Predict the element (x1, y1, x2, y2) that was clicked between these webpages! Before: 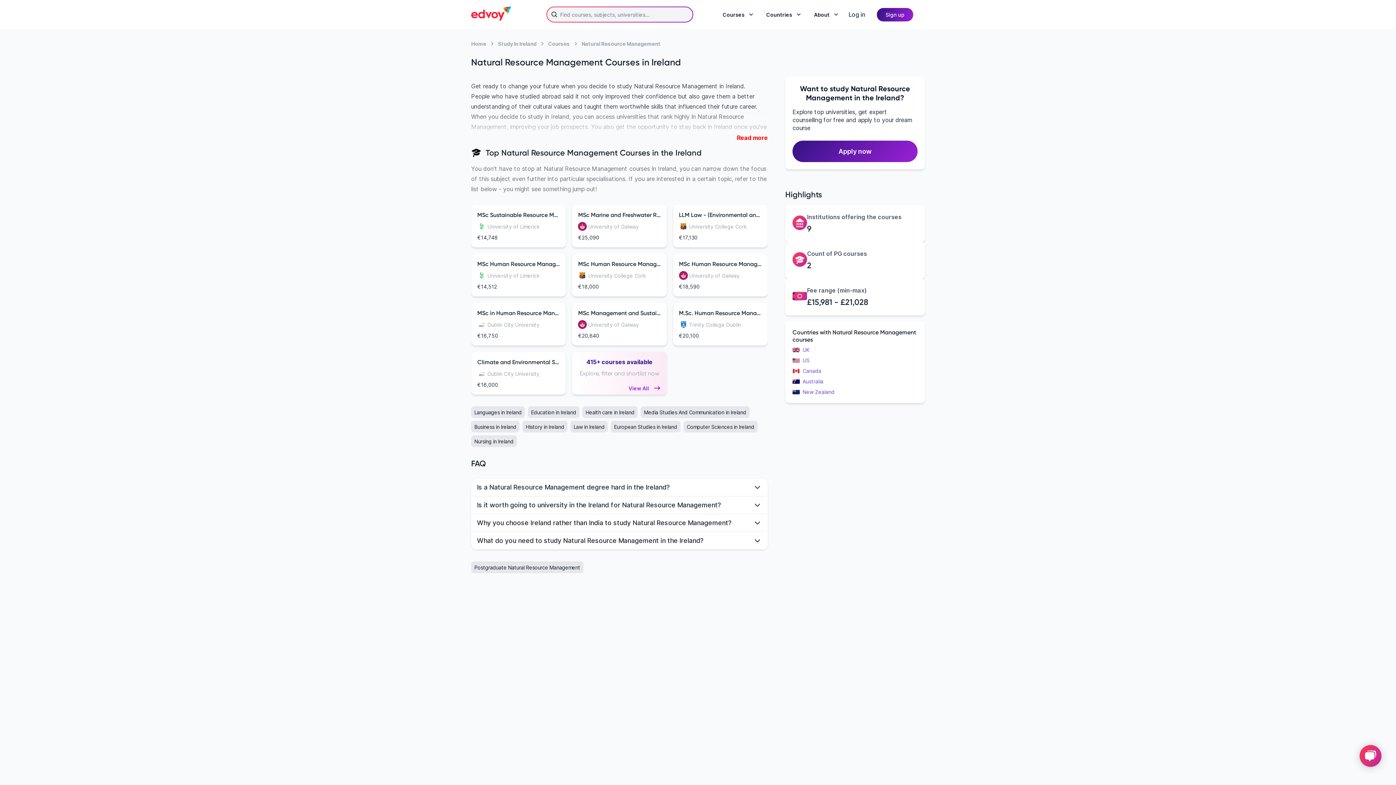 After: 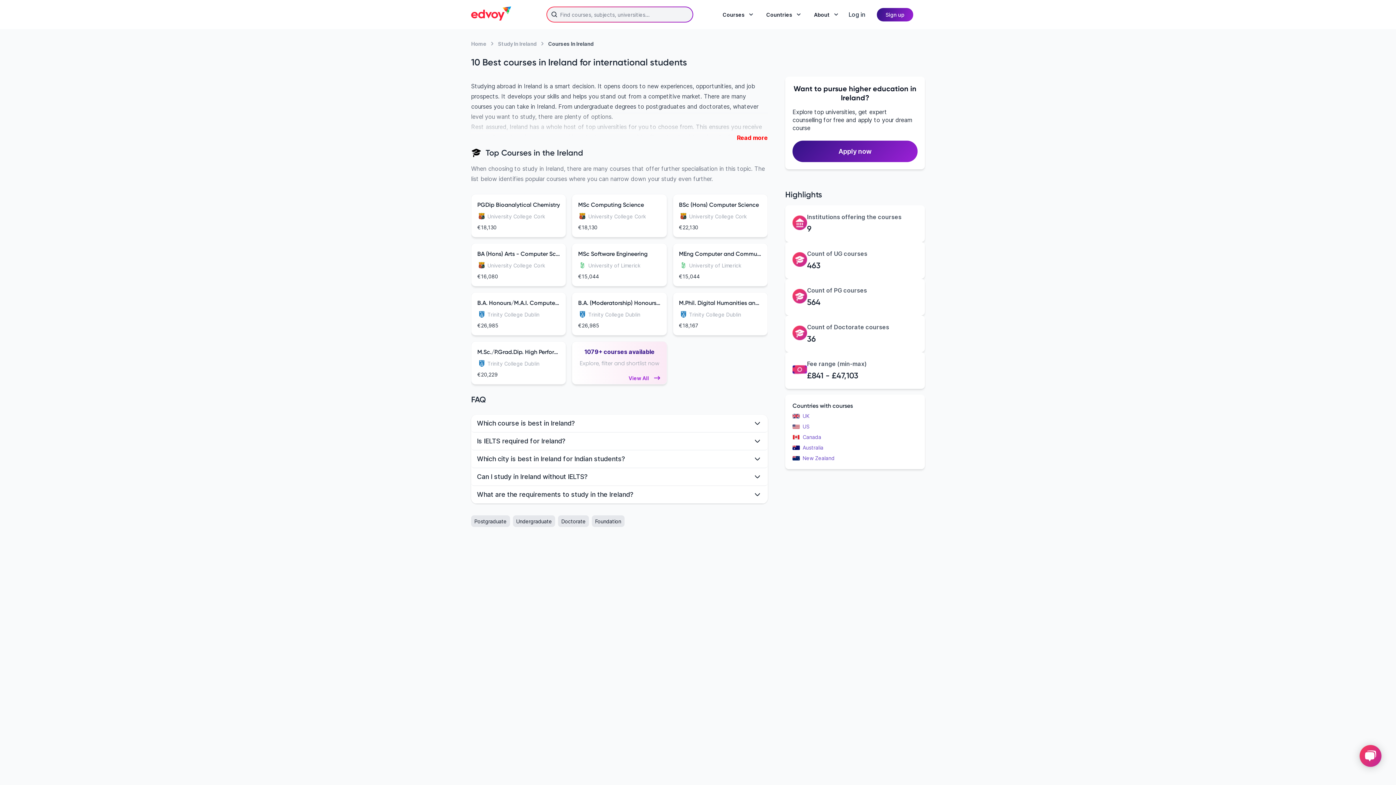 Action: bbox: (548, 39, 570, 47) label: Courses